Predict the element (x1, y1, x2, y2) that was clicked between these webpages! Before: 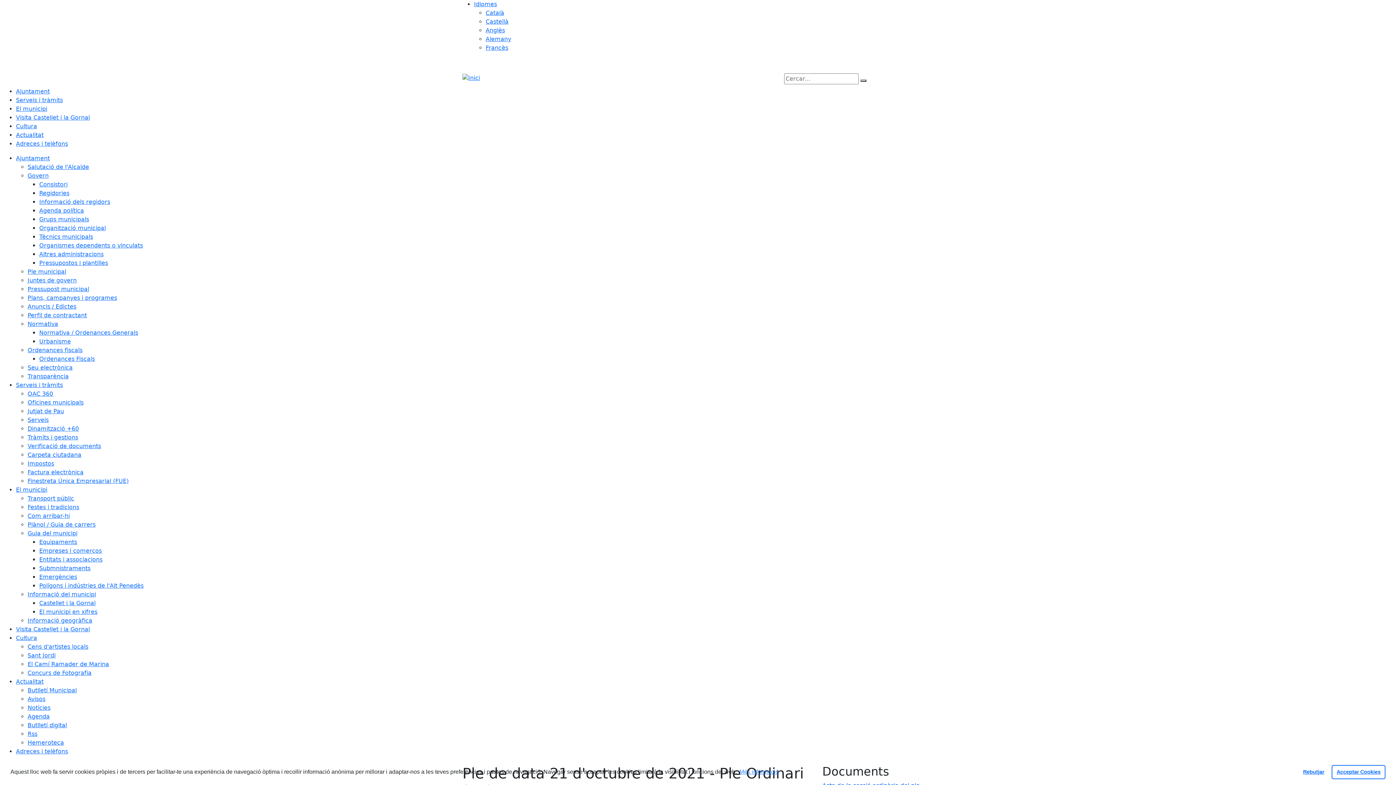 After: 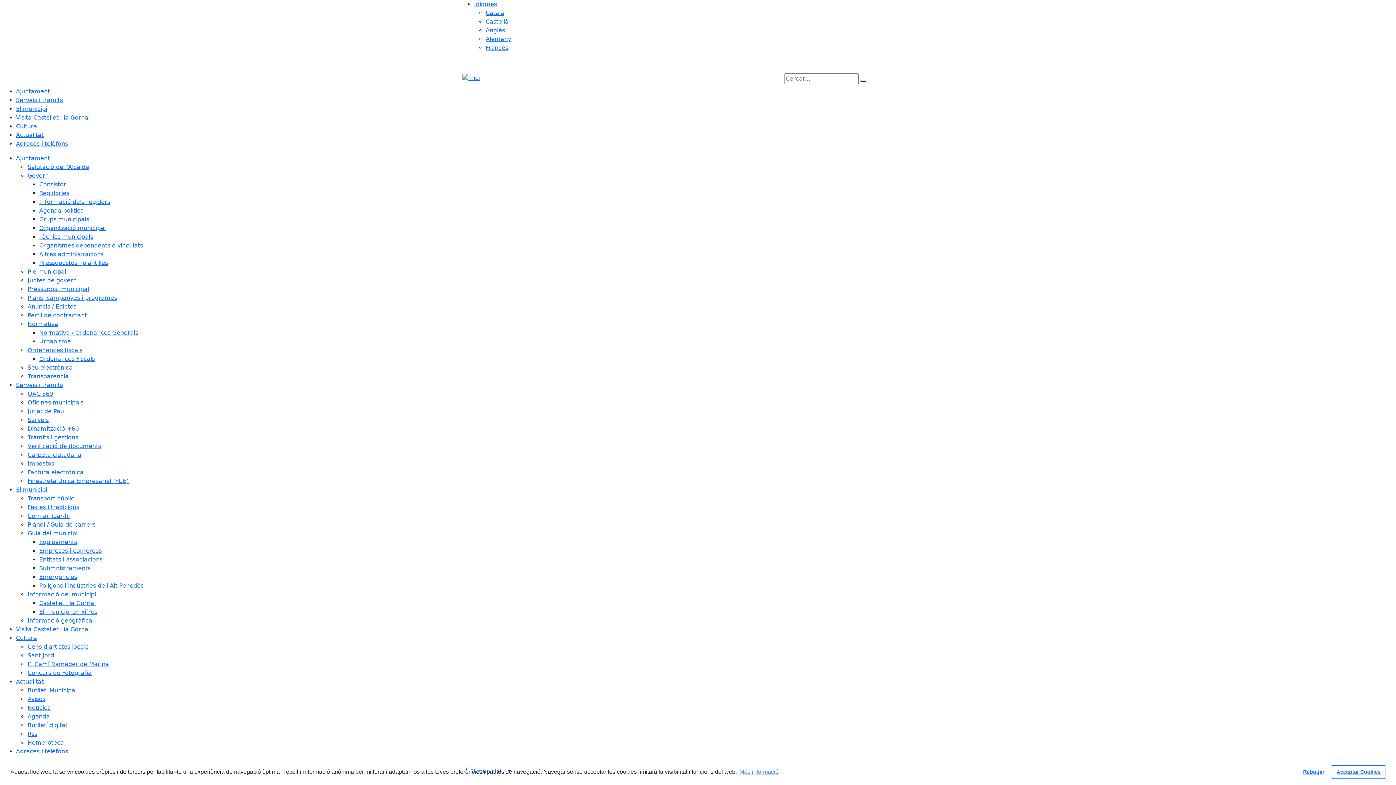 Action: label: Com arribar-hi bbox: (27, 512, 69, 519)